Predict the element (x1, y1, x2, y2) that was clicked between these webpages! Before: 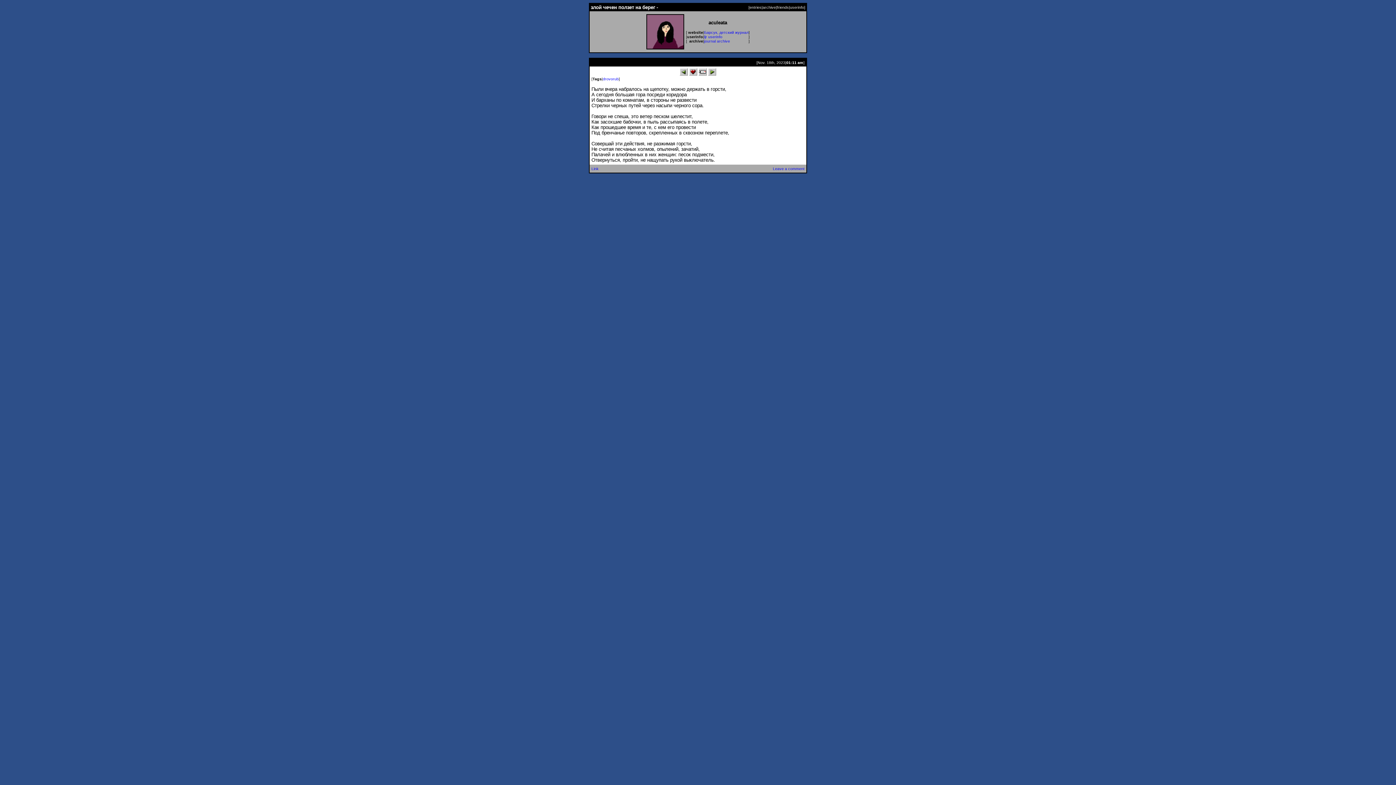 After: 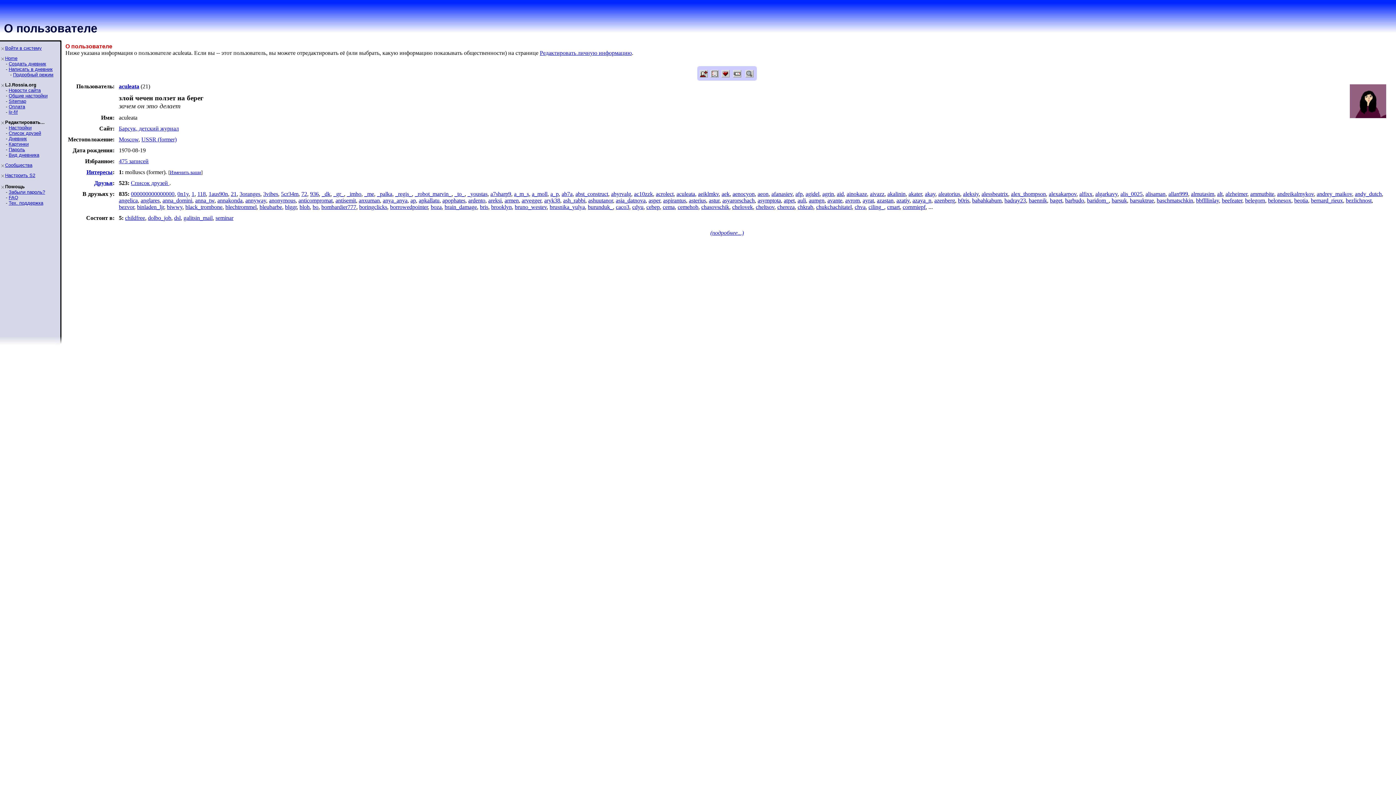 Action: label: ljr userinfo bbox: (704, 34, 722, 39)